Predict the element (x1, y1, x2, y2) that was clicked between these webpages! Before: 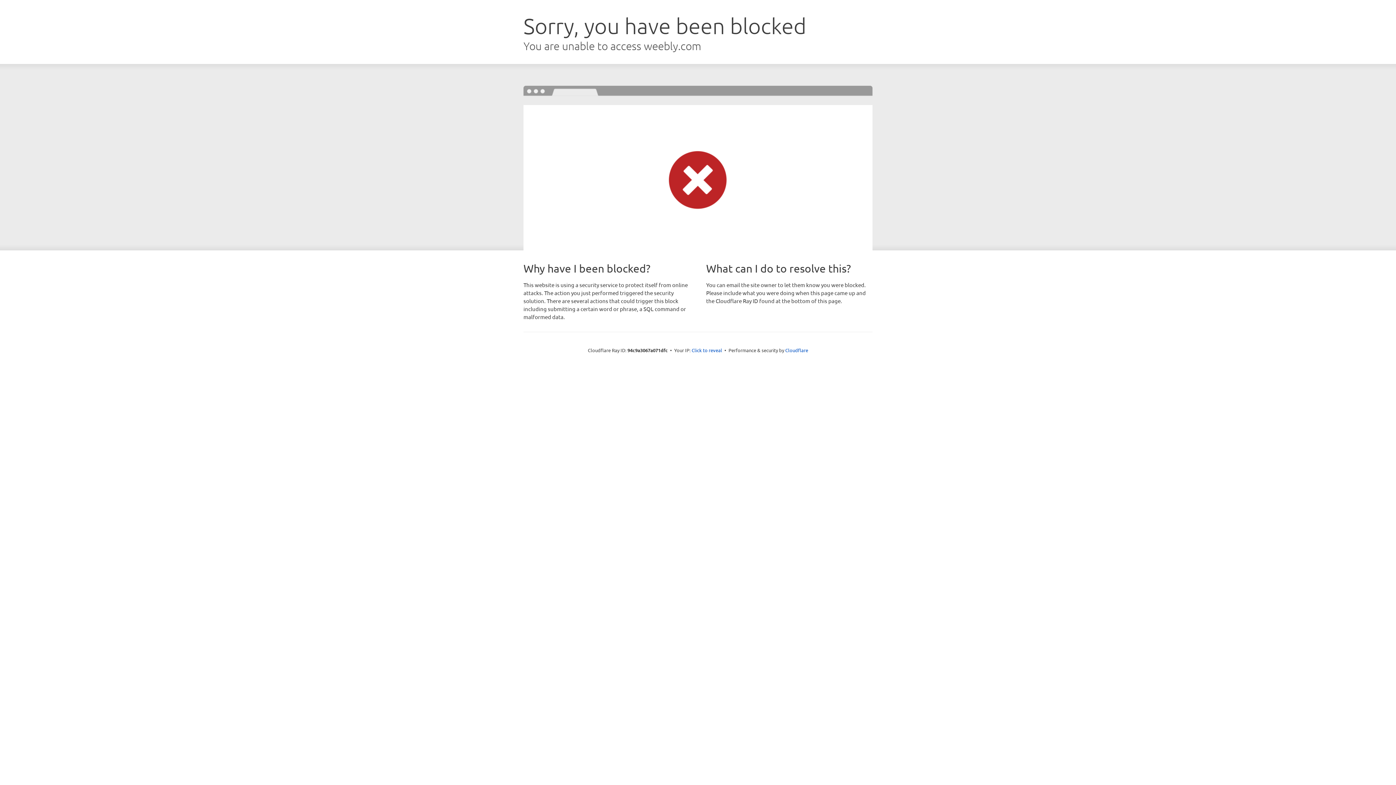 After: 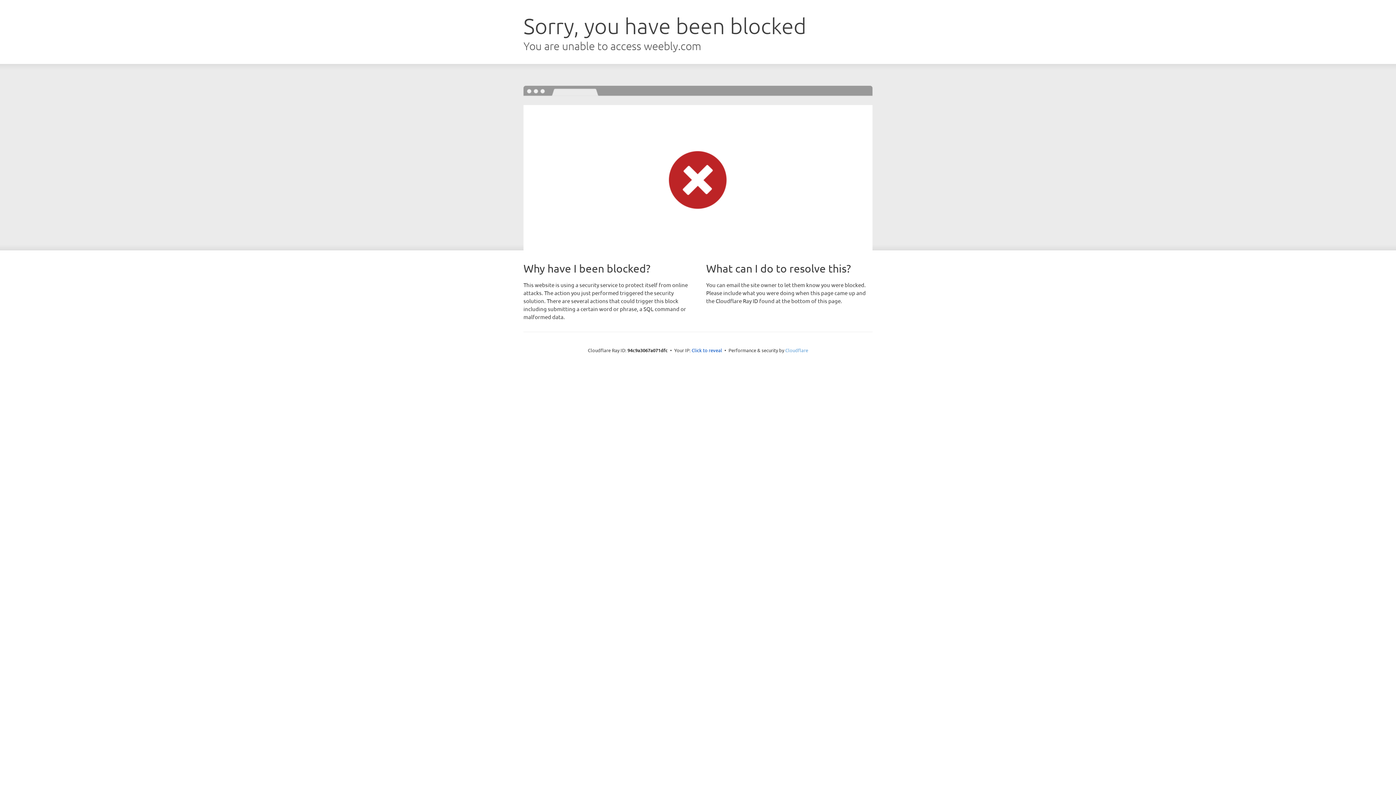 Action: bbox: (785, 347, 808, 353) label: Cloudflare